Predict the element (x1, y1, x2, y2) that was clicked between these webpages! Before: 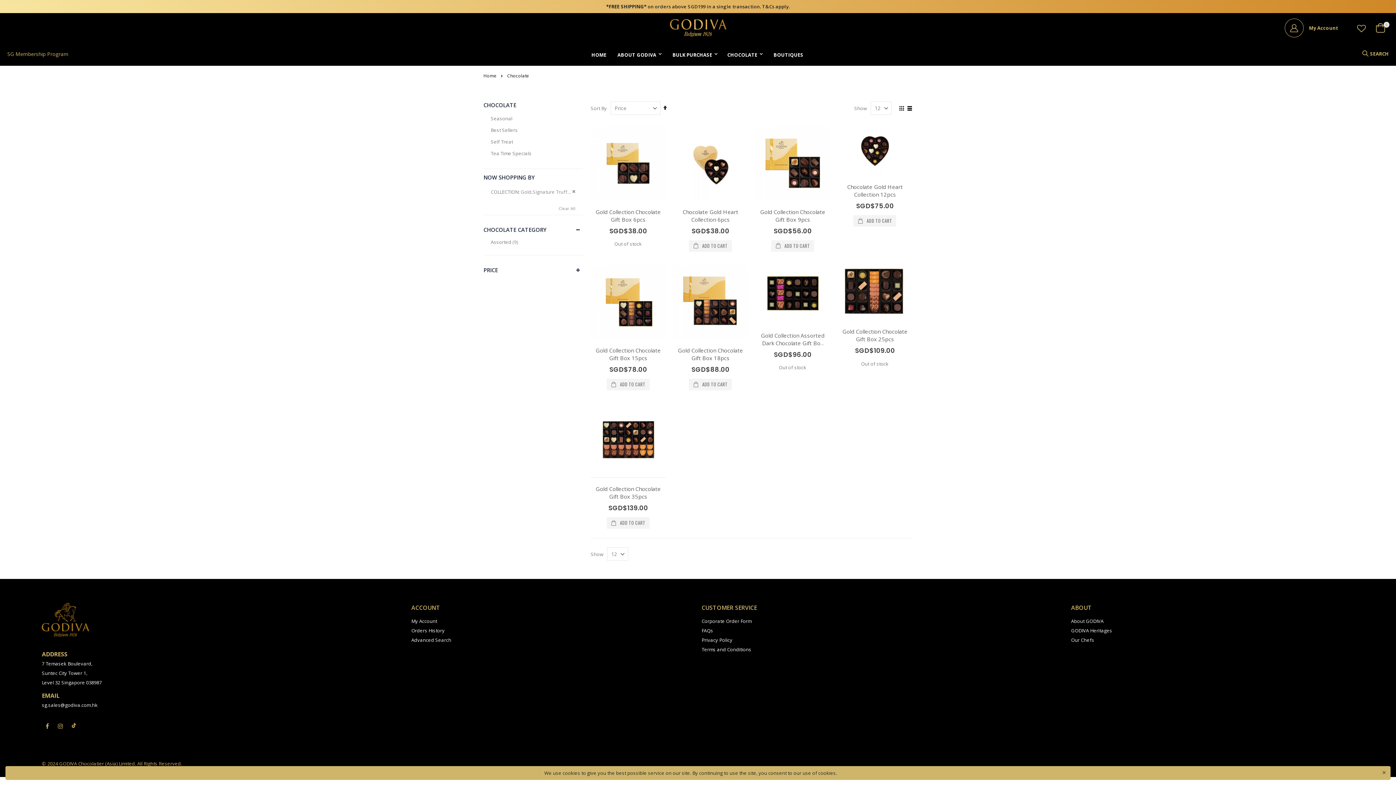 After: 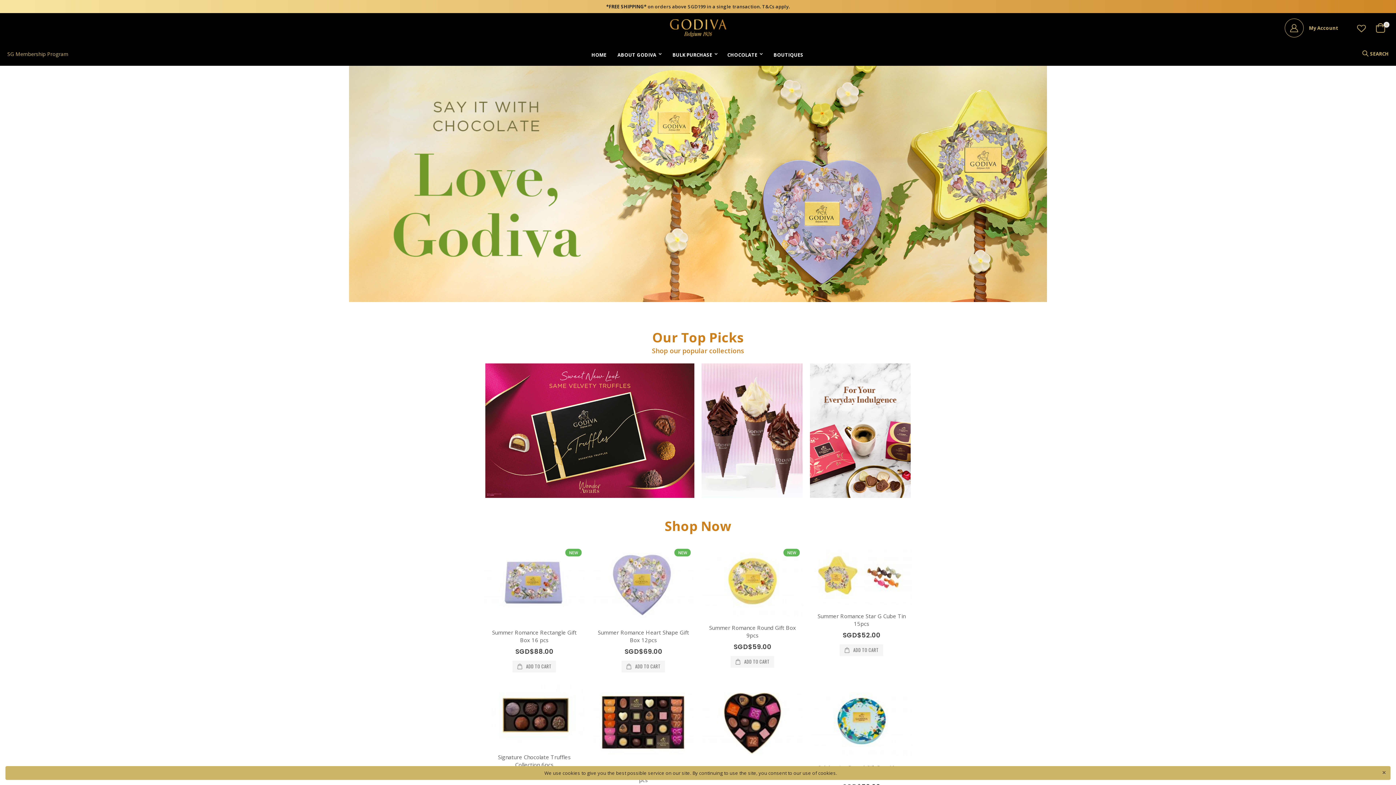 Action: bbox: (483, 73, 496, 79) label: Home